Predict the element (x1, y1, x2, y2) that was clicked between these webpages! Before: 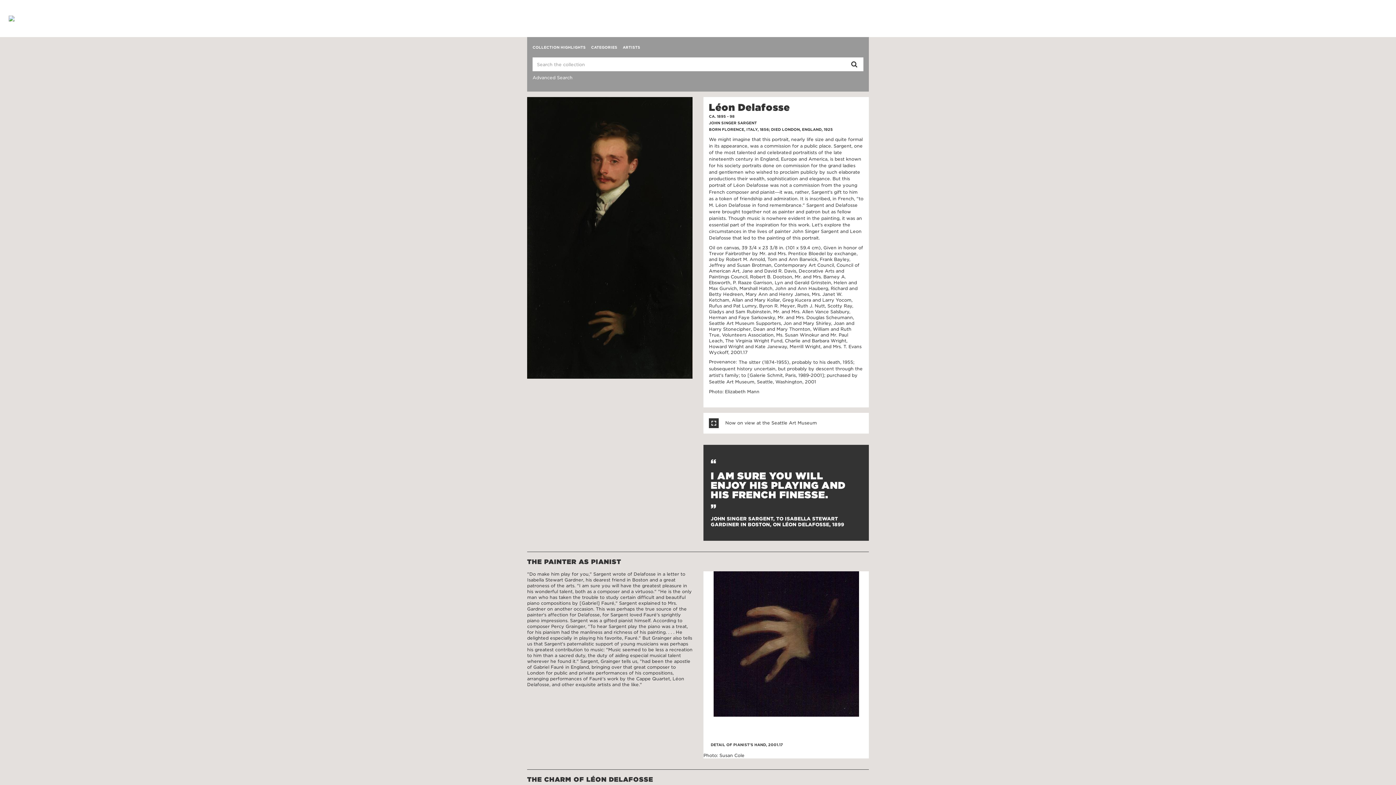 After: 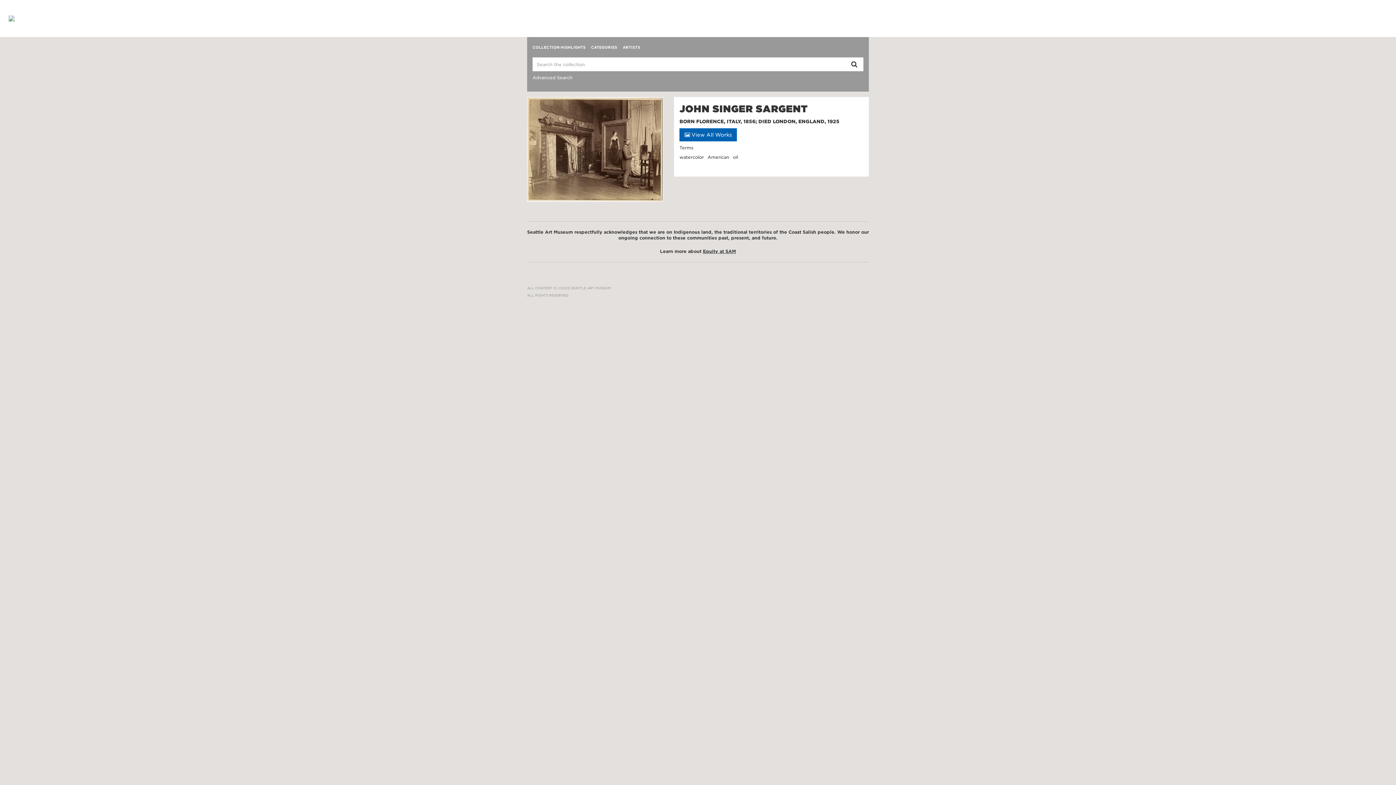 Action: label: JOHN SINGER SARGENT bbox: (709, 120, 757, 125)